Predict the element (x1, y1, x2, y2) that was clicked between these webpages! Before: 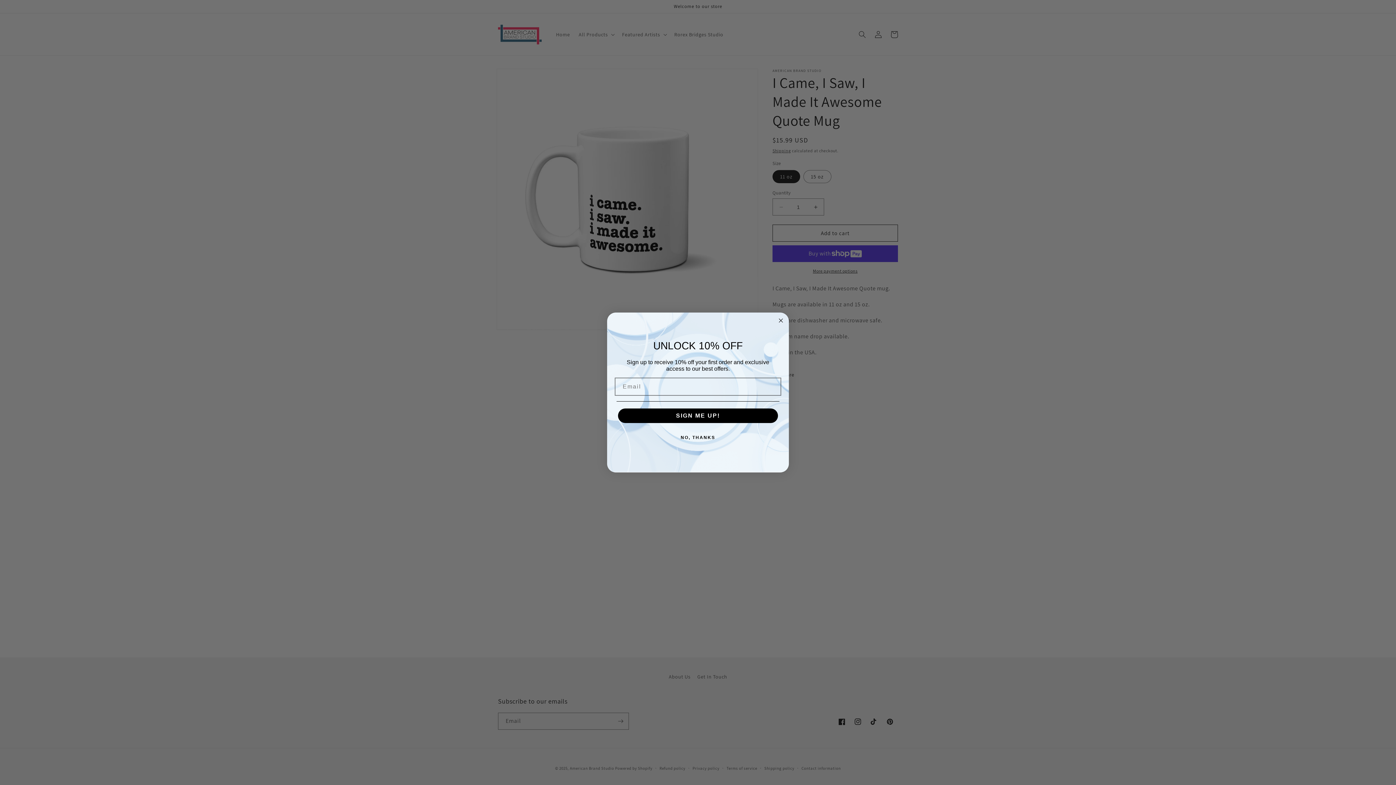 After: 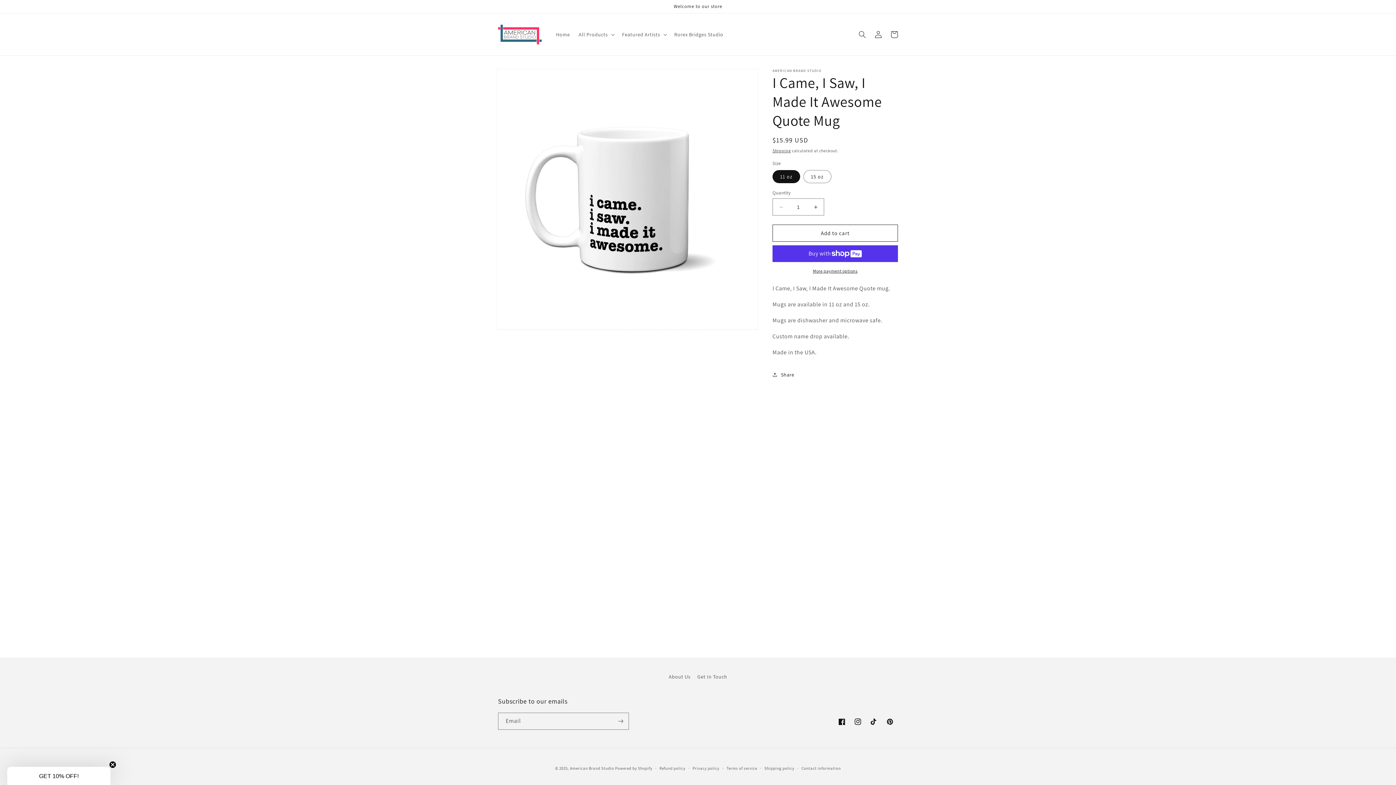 Action: bbox: (616, 430, 779, 445) label: NO, THANKS